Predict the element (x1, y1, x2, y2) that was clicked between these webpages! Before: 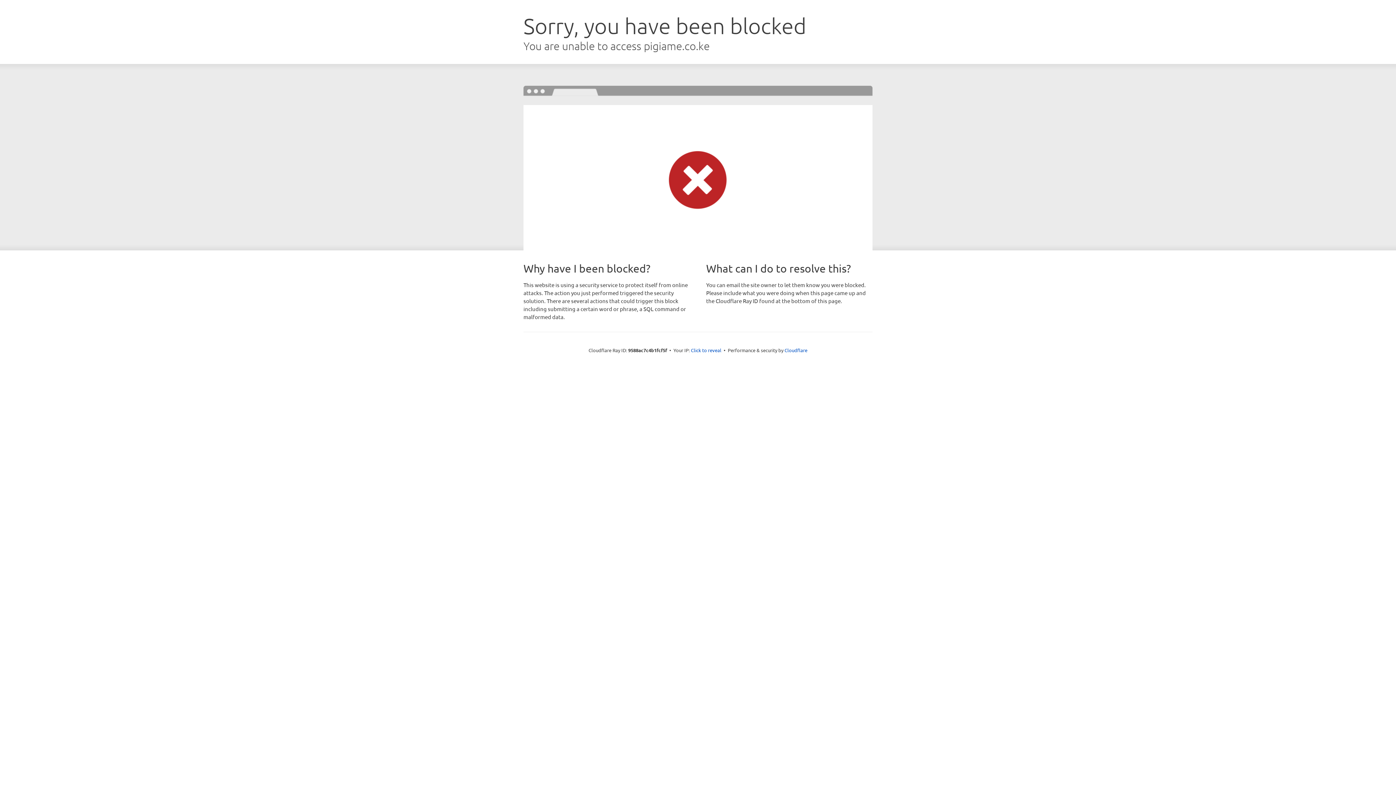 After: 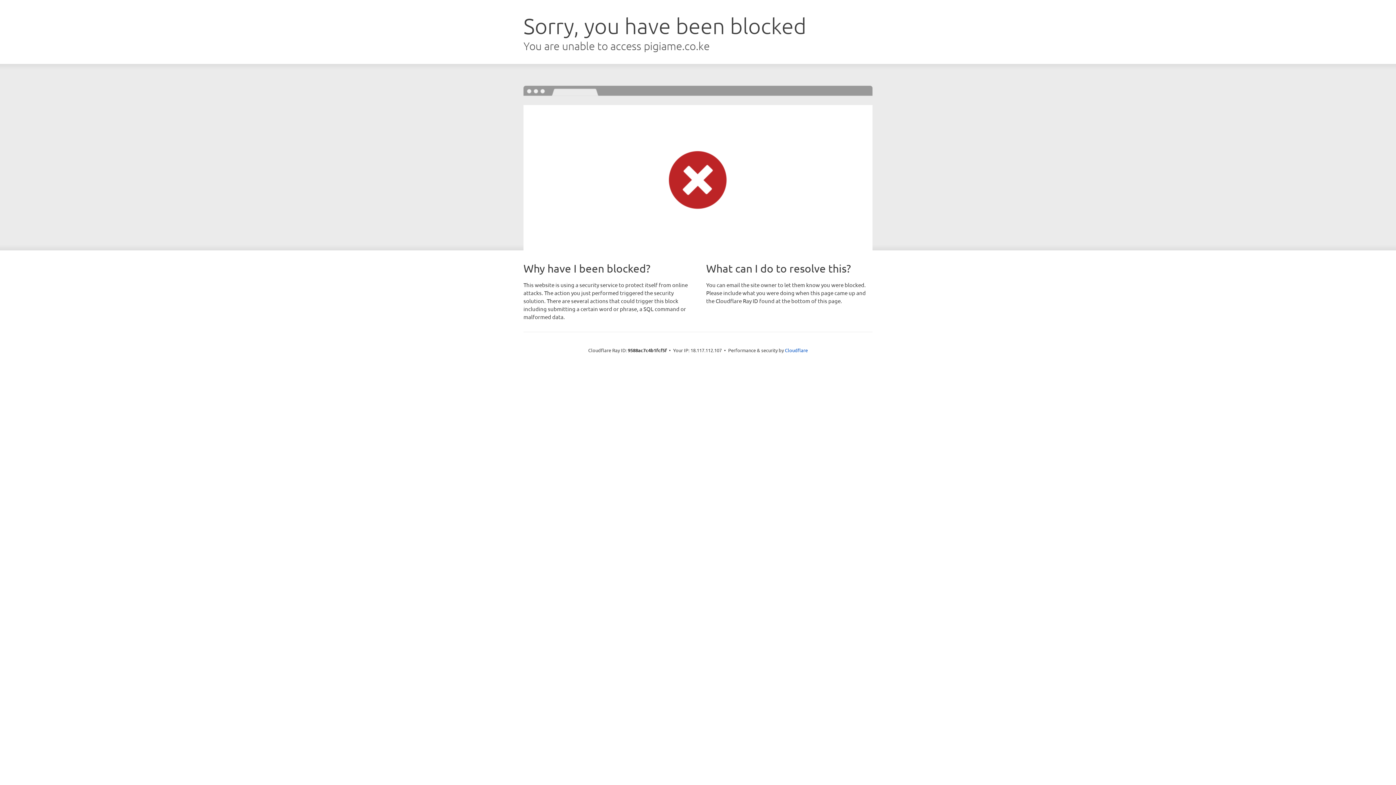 Action: label: Click to reveal bbox: (691, 346, 721, 353)